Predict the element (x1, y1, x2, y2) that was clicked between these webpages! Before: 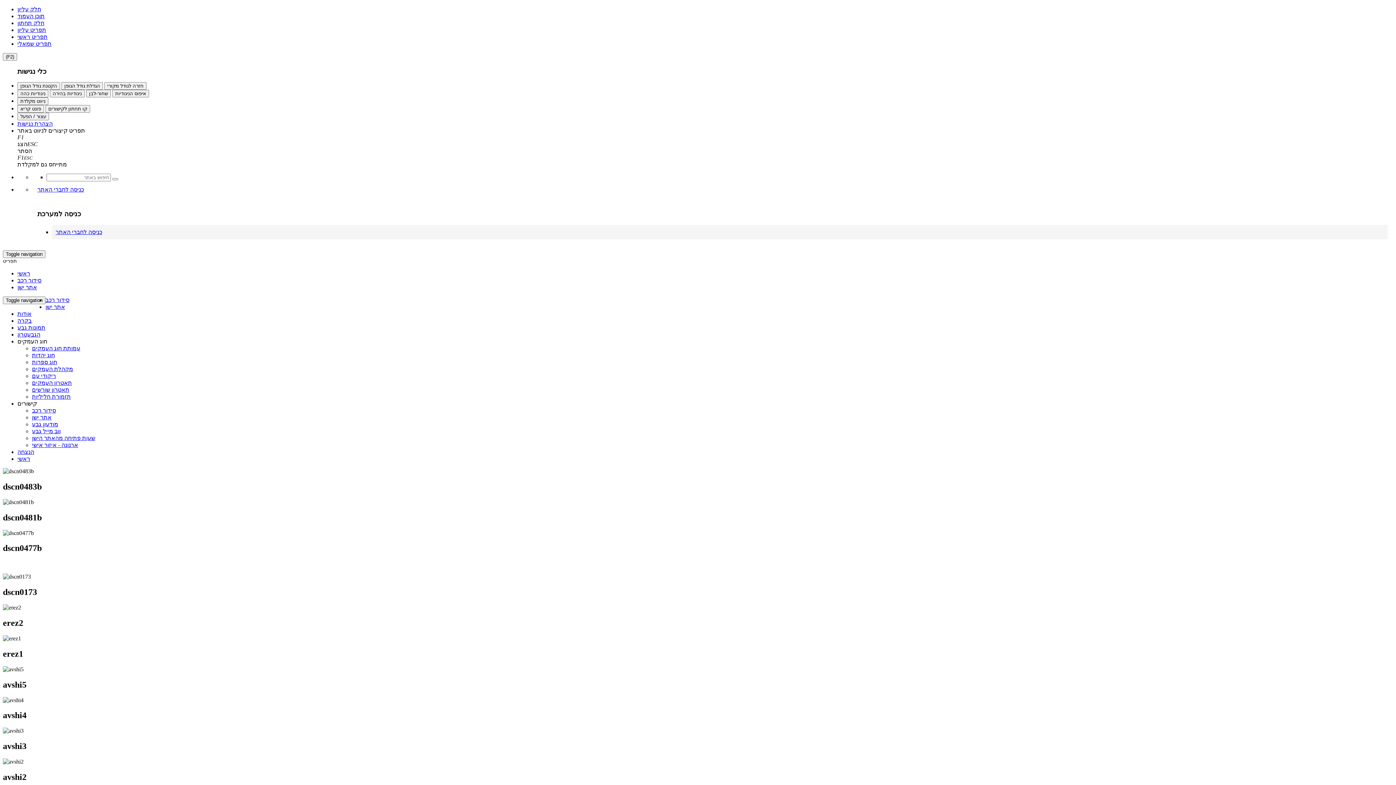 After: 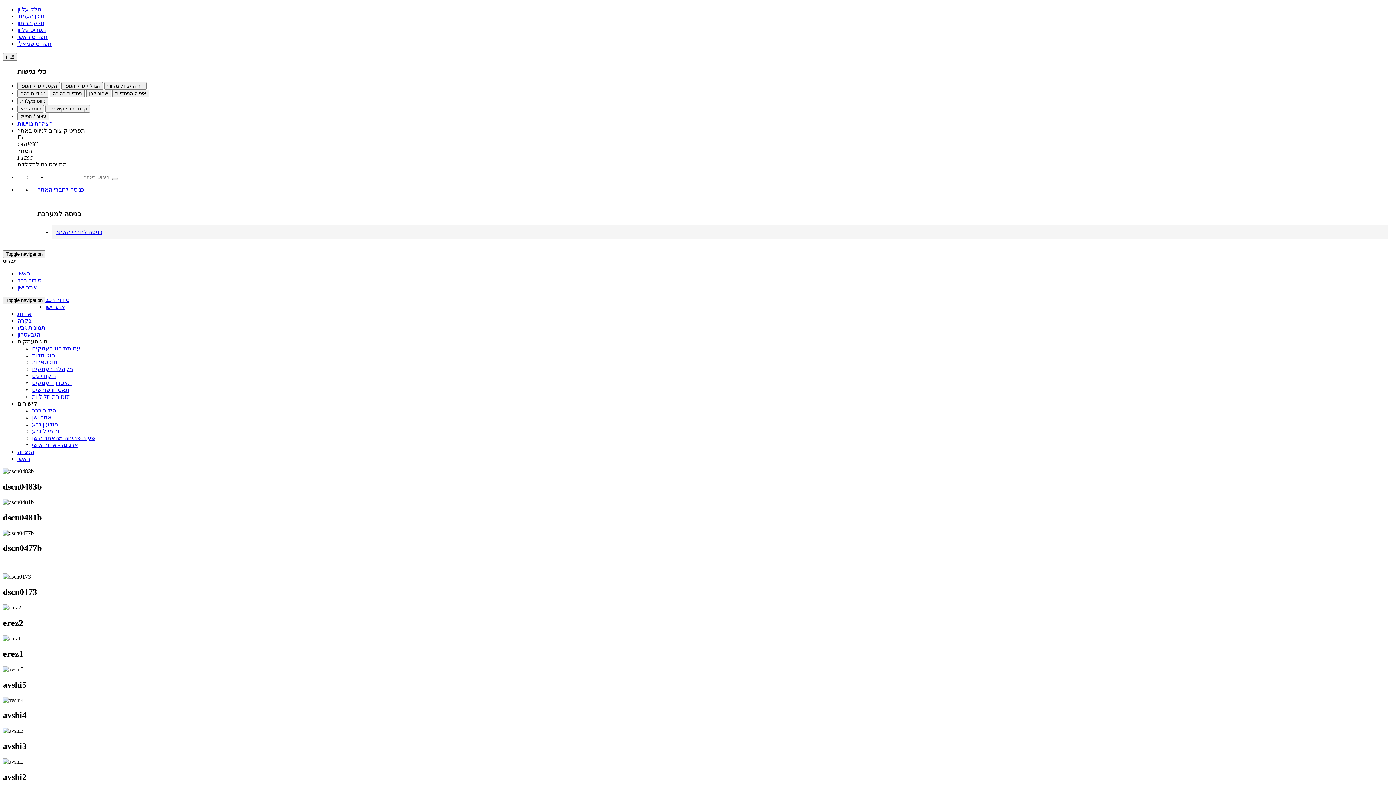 Action: bbox: (32, 359, 57, 365) label: חוג ספרות